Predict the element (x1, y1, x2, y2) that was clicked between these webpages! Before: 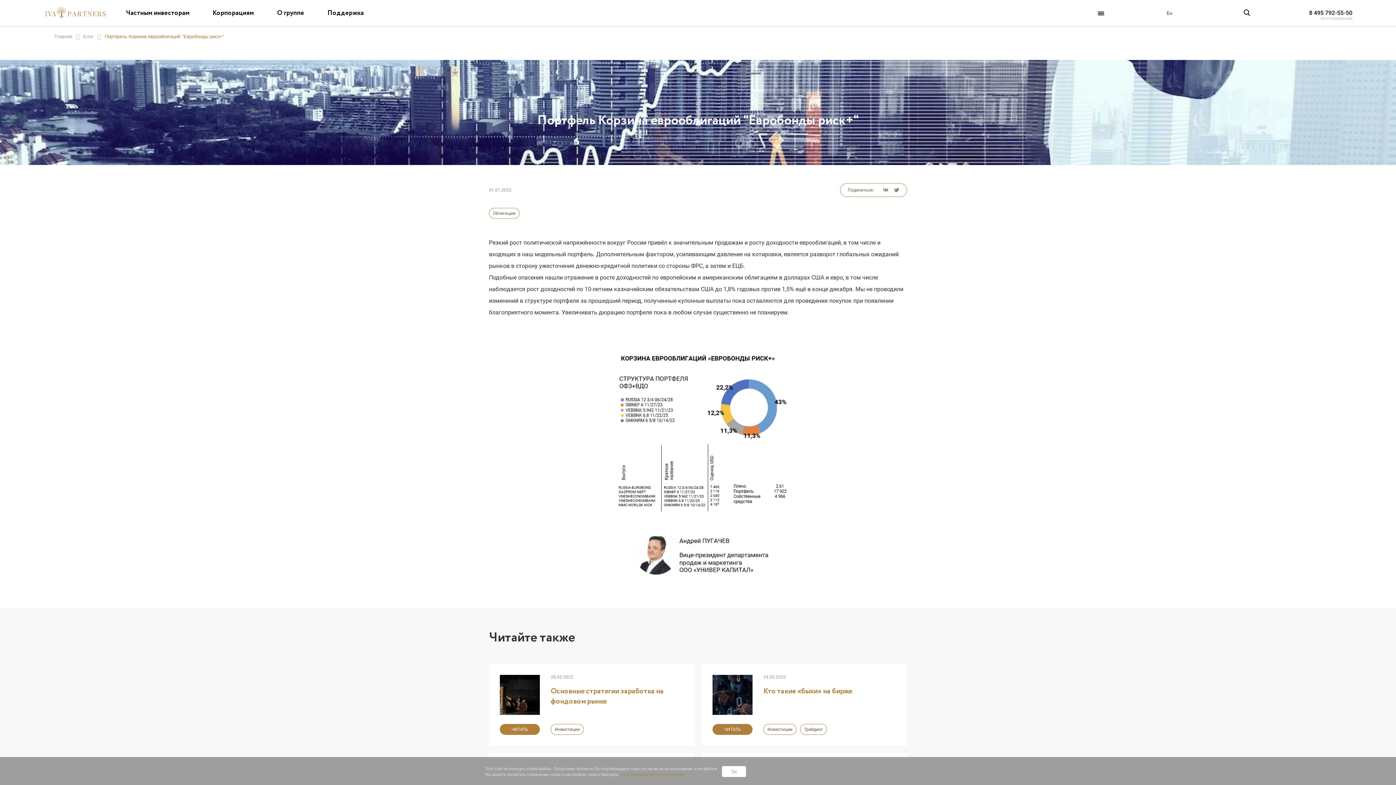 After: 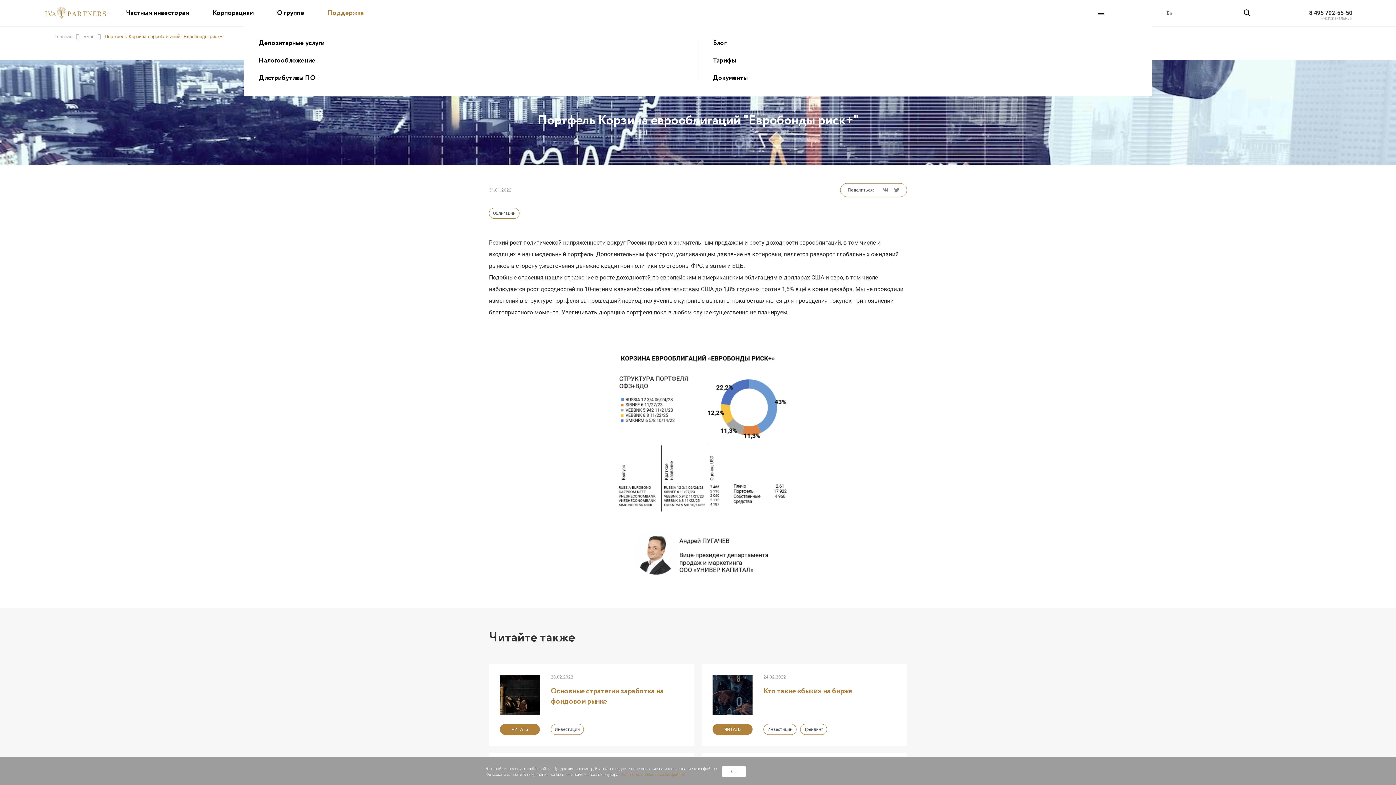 Action: bbox: (316, 9, 375, 19) label: Поддержка